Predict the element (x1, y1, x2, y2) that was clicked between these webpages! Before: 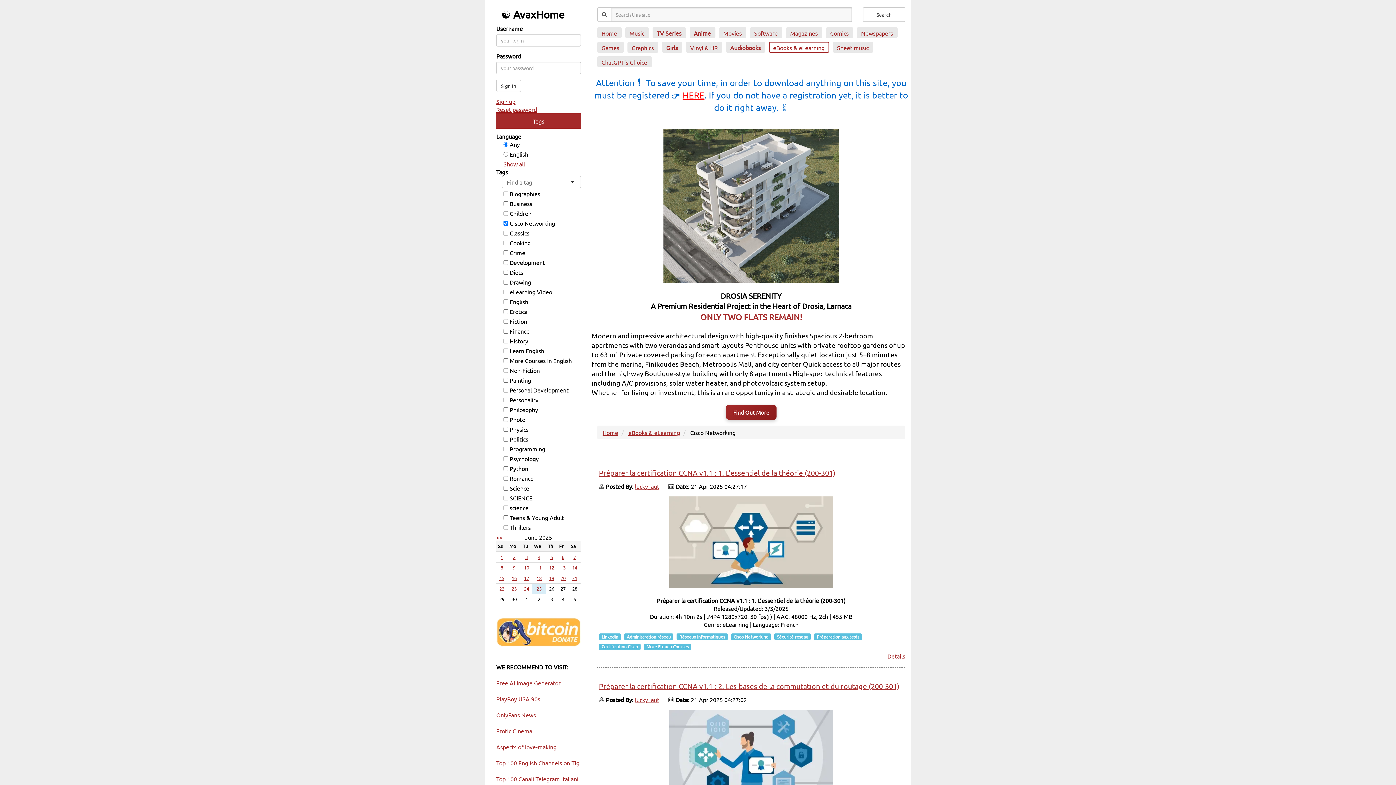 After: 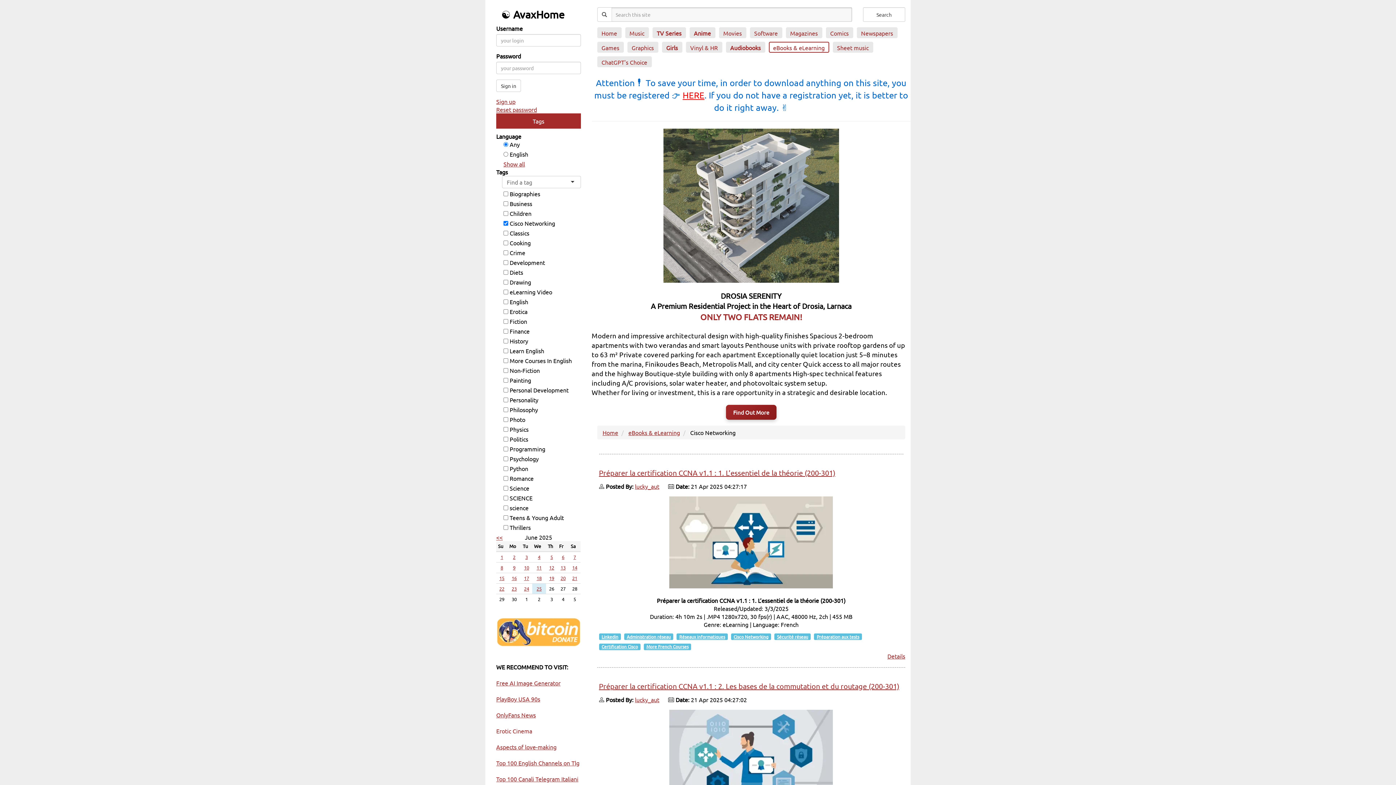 Action: label: Erotic Cinema bbox: (496, 727, 532, 734)